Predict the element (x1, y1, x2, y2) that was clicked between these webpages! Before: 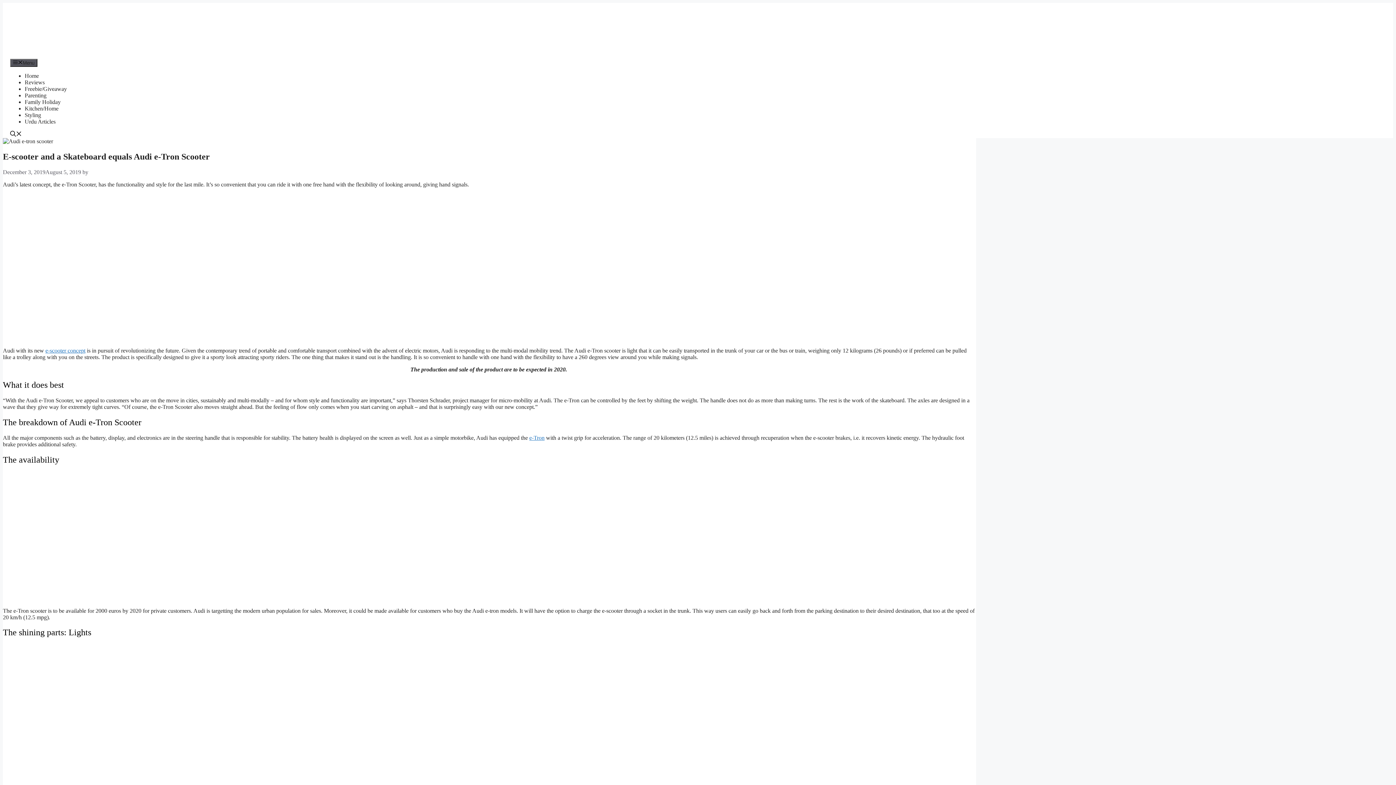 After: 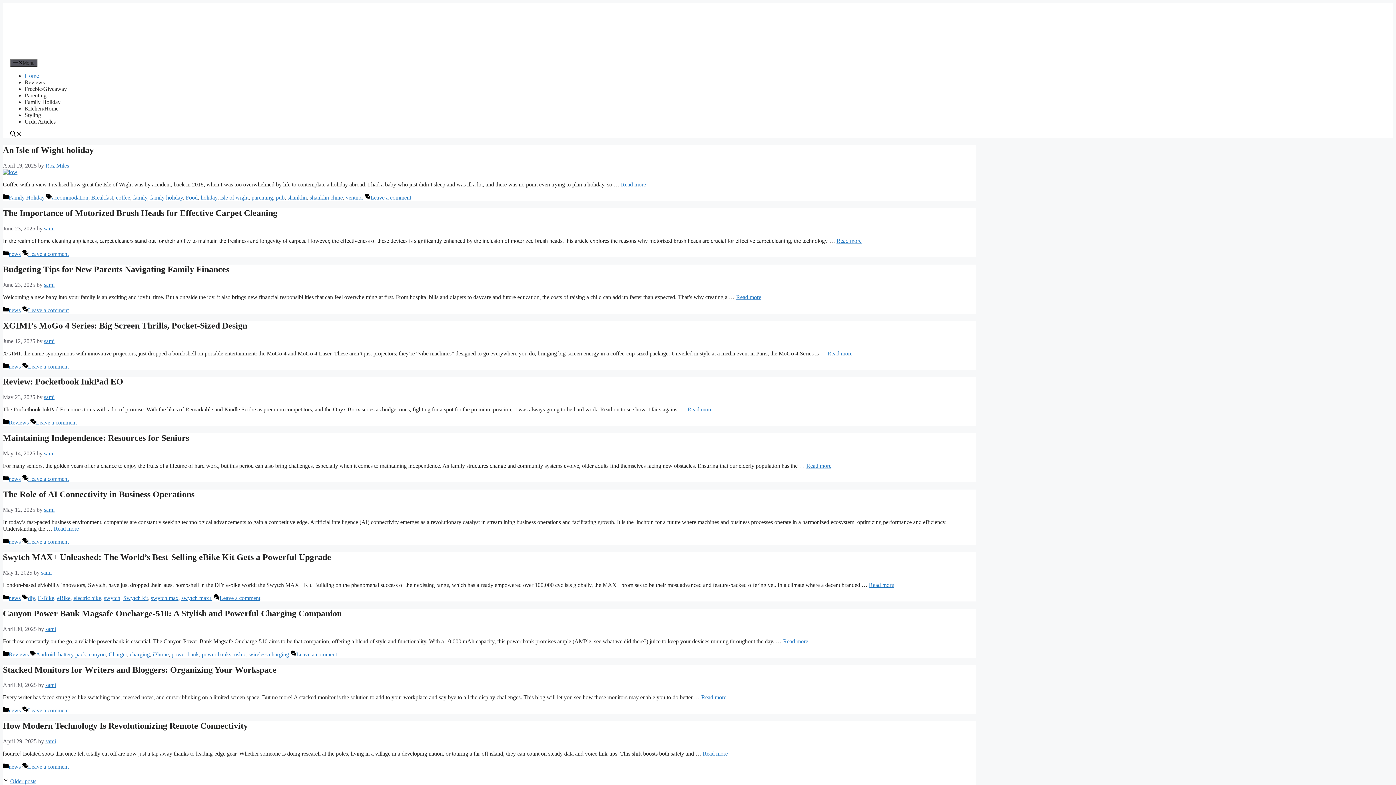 Action: label: Home bbox: (24, 72, 38, 79)